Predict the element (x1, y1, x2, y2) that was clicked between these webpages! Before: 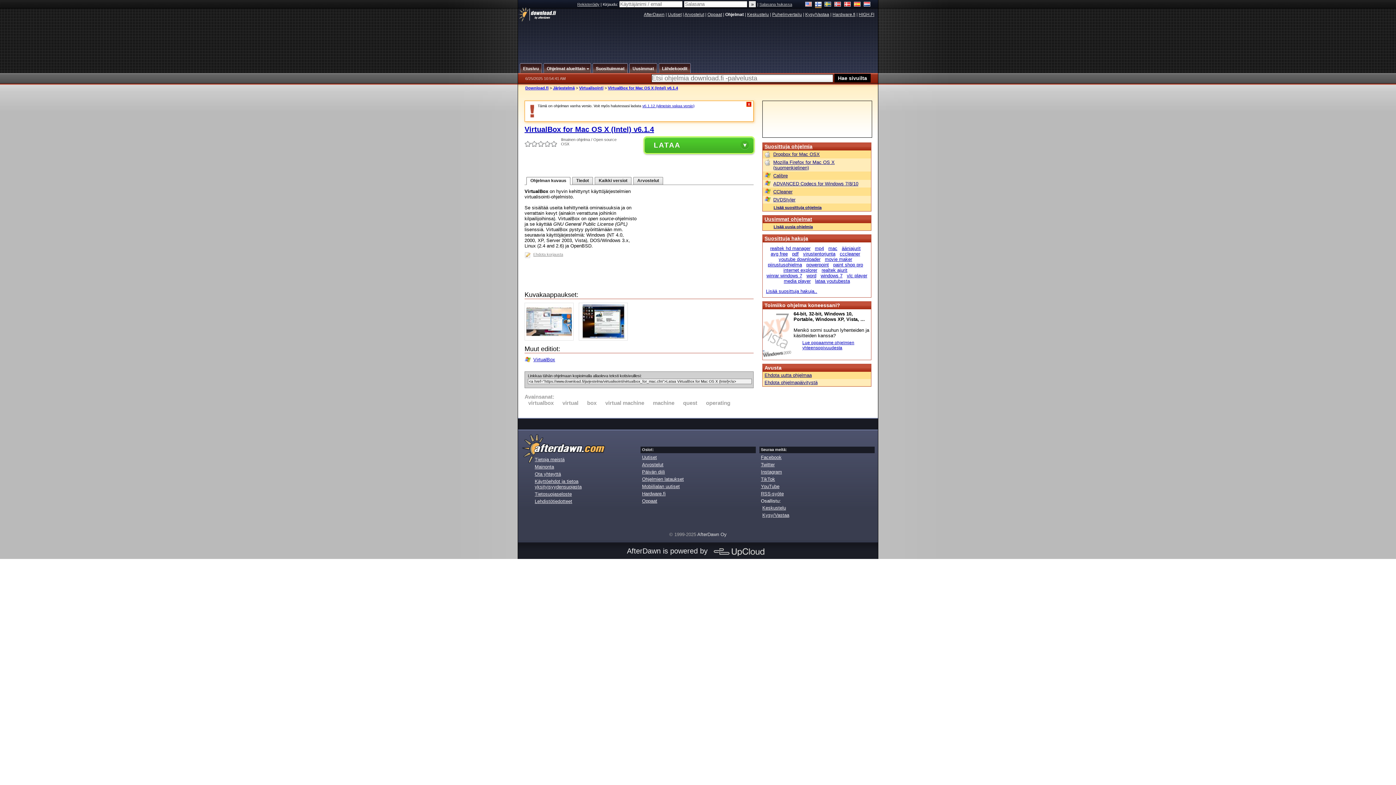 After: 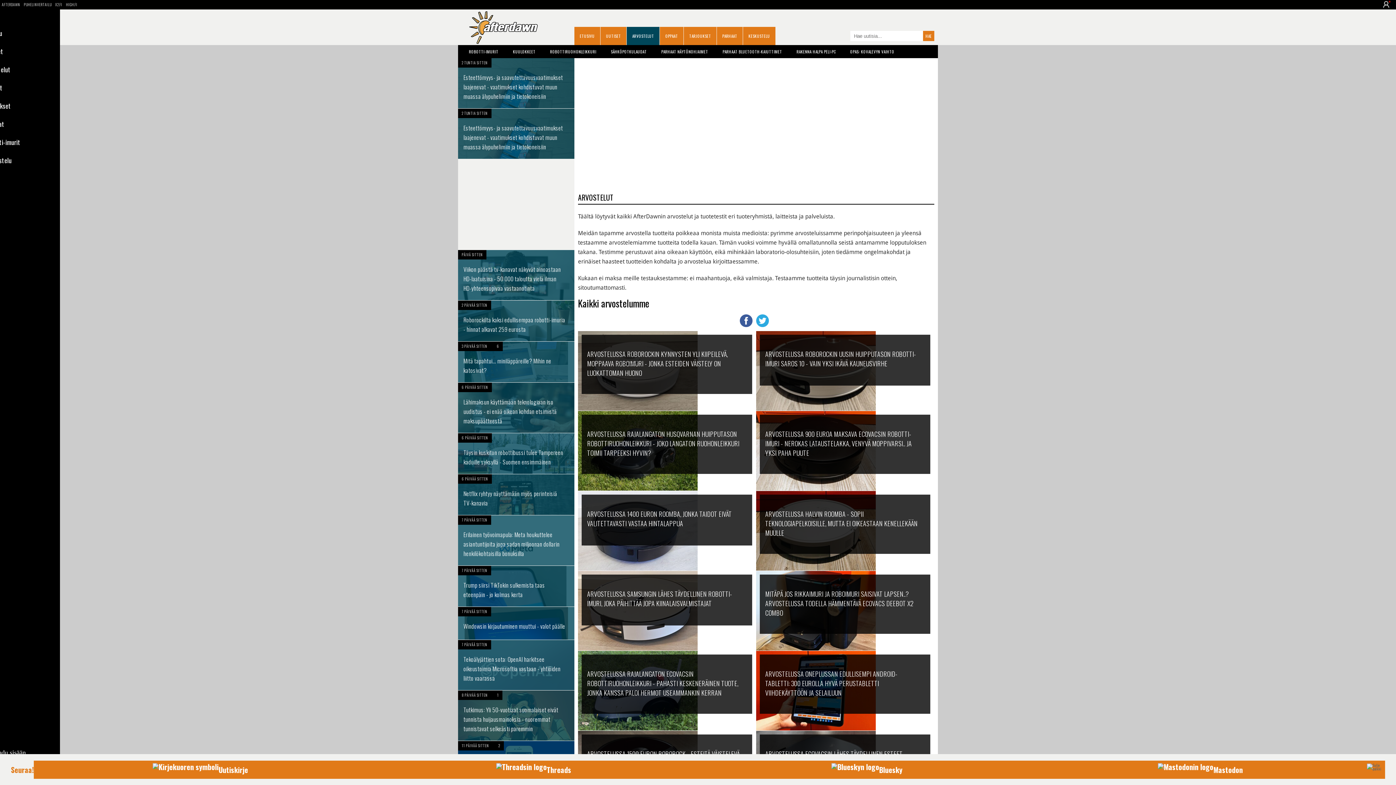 Action: bbox: (642, 462, 663, 467) label: Arvostelut